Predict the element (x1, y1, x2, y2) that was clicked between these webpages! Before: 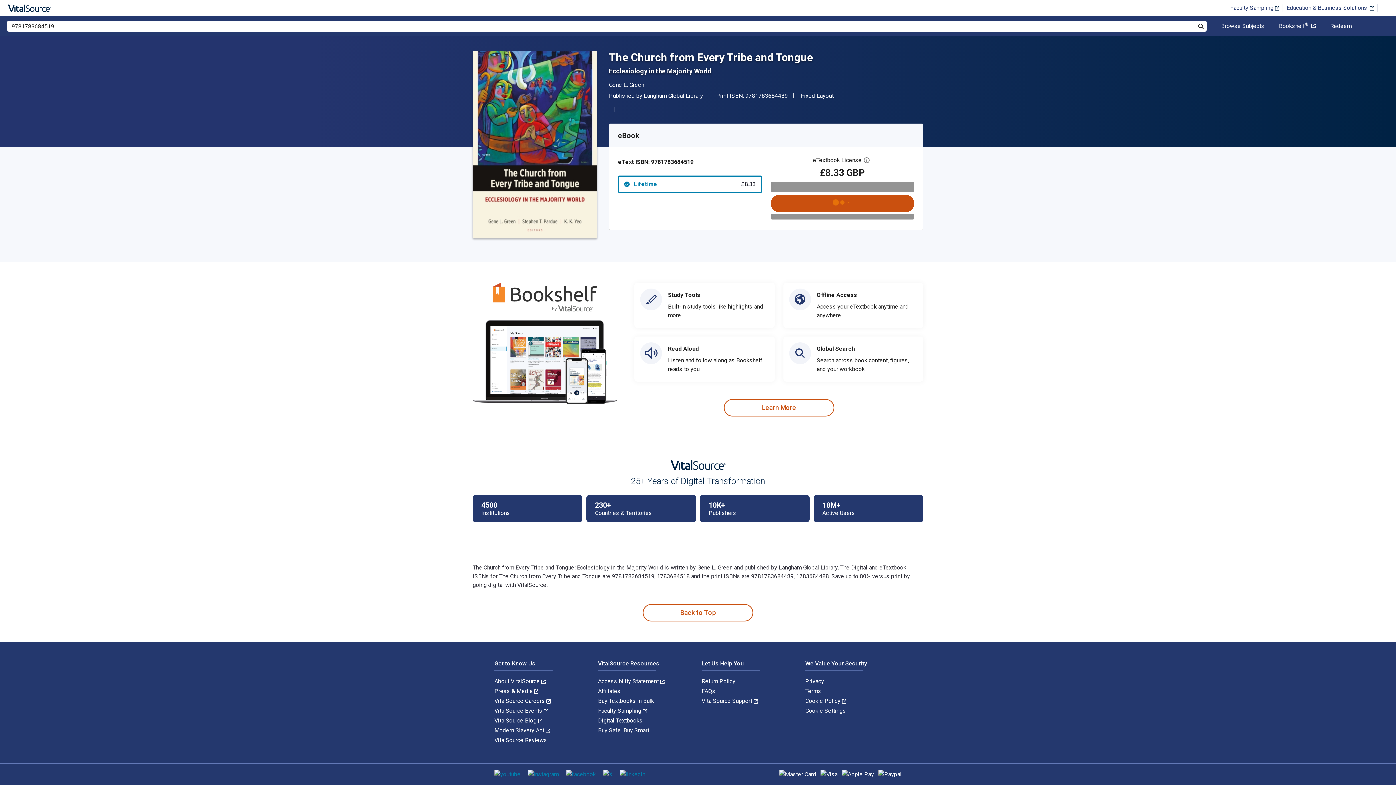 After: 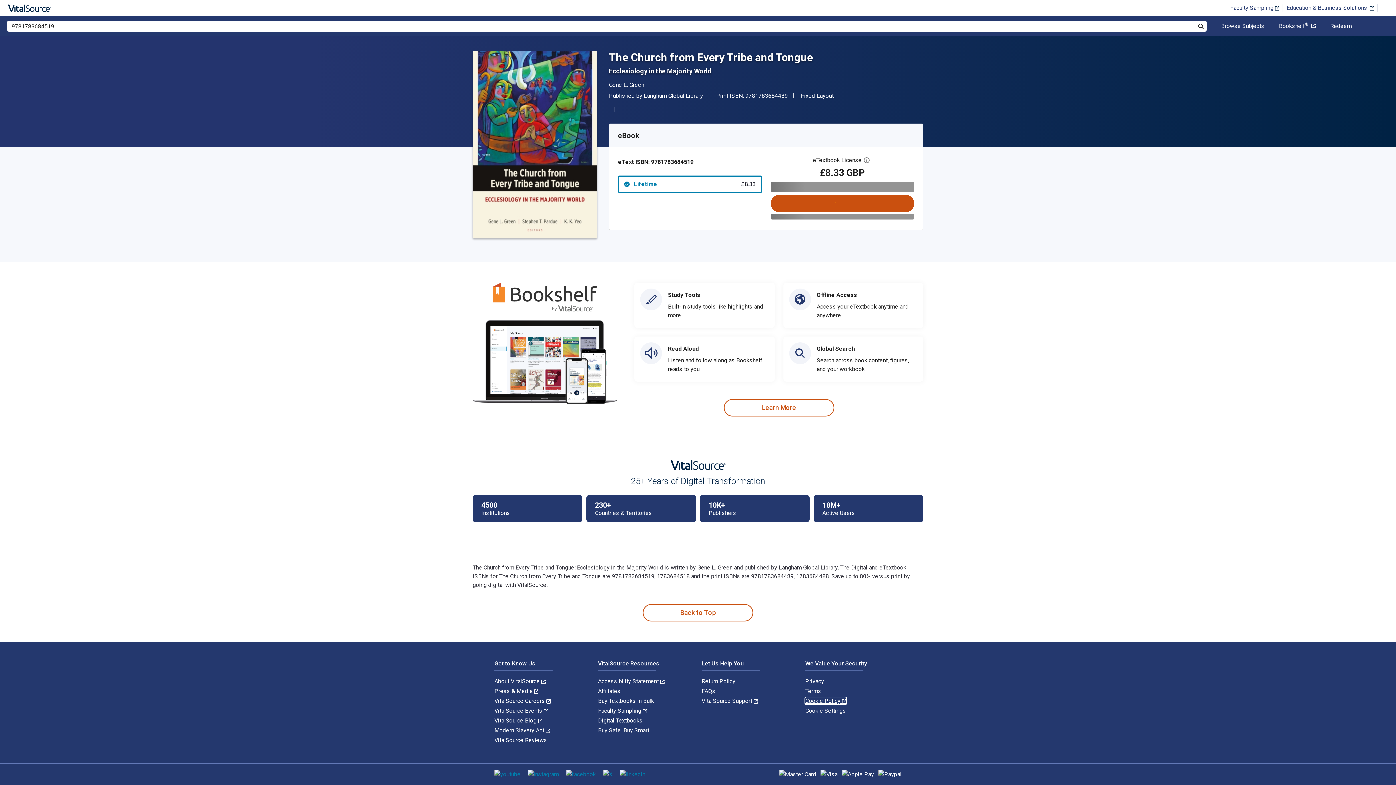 Action: bbox: (805, 697, 846, 704) label: Cookie Policy 